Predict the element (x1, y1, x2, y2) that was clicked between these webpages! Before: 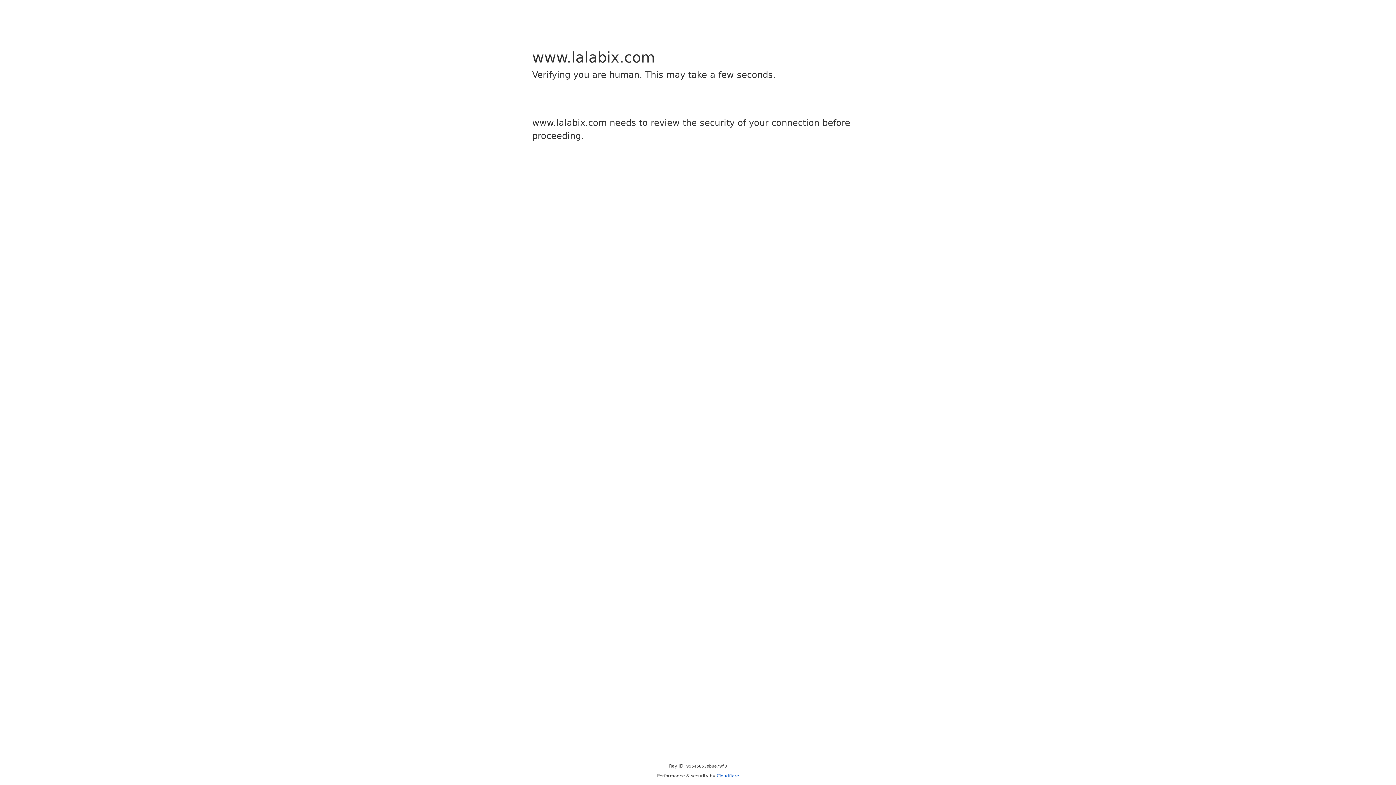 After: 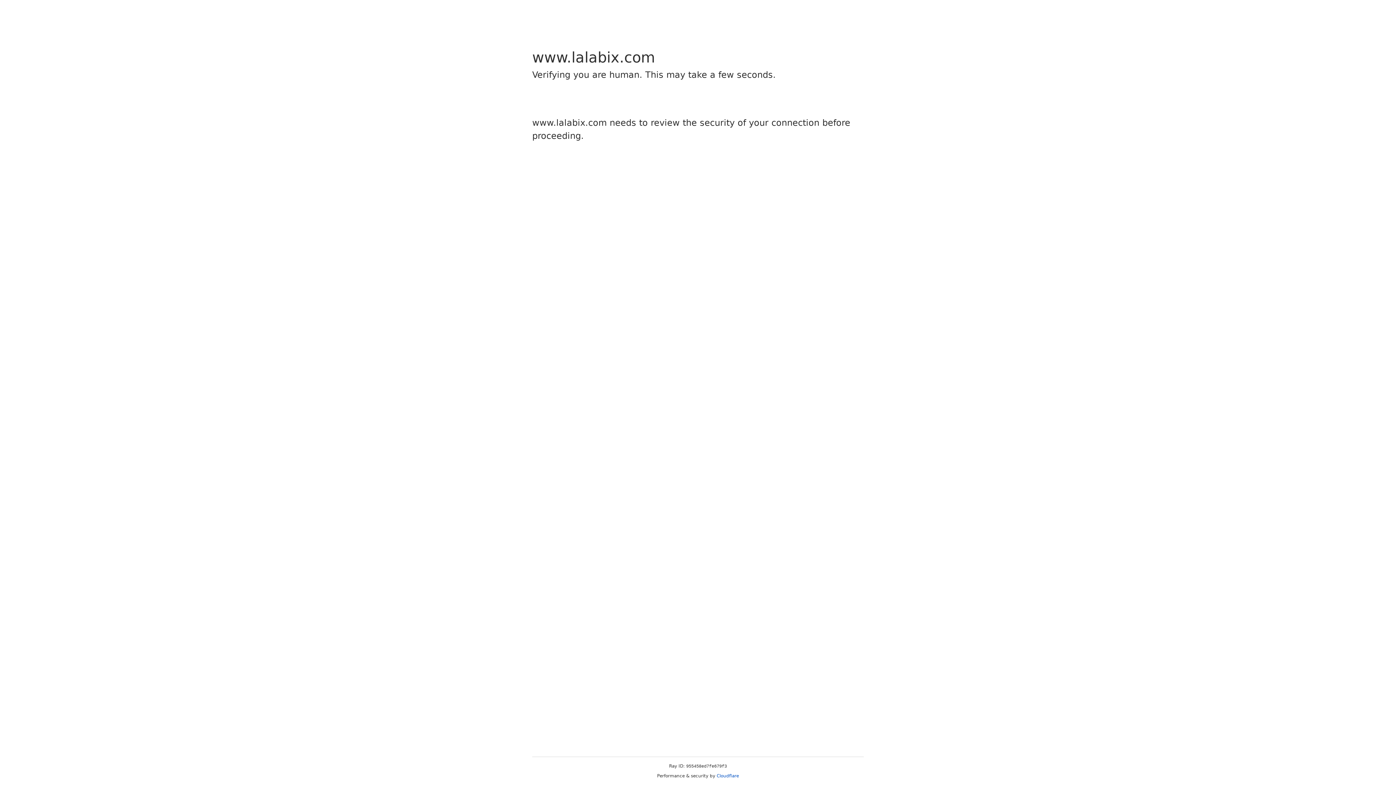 Action: bbox: (716, 773, 739, 778) label: Cloudflare